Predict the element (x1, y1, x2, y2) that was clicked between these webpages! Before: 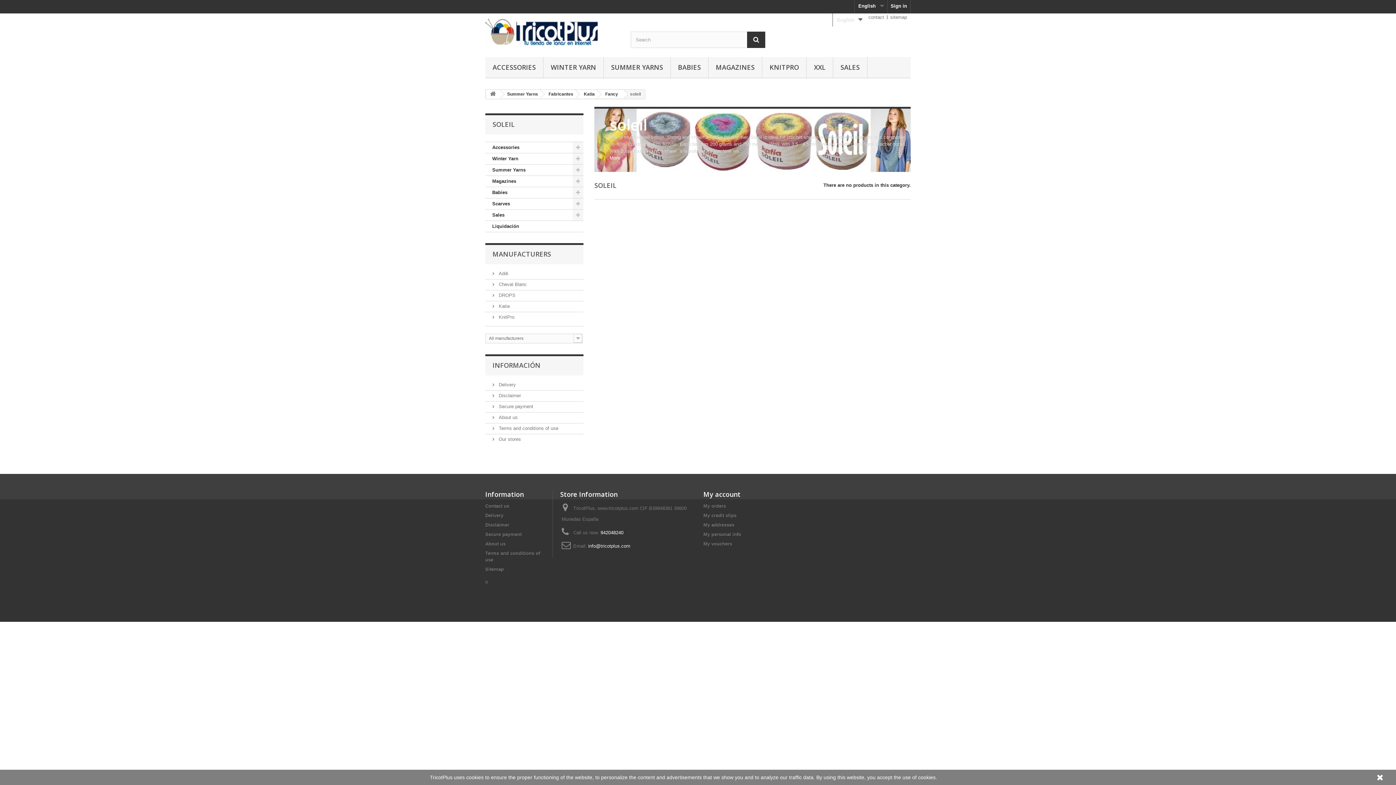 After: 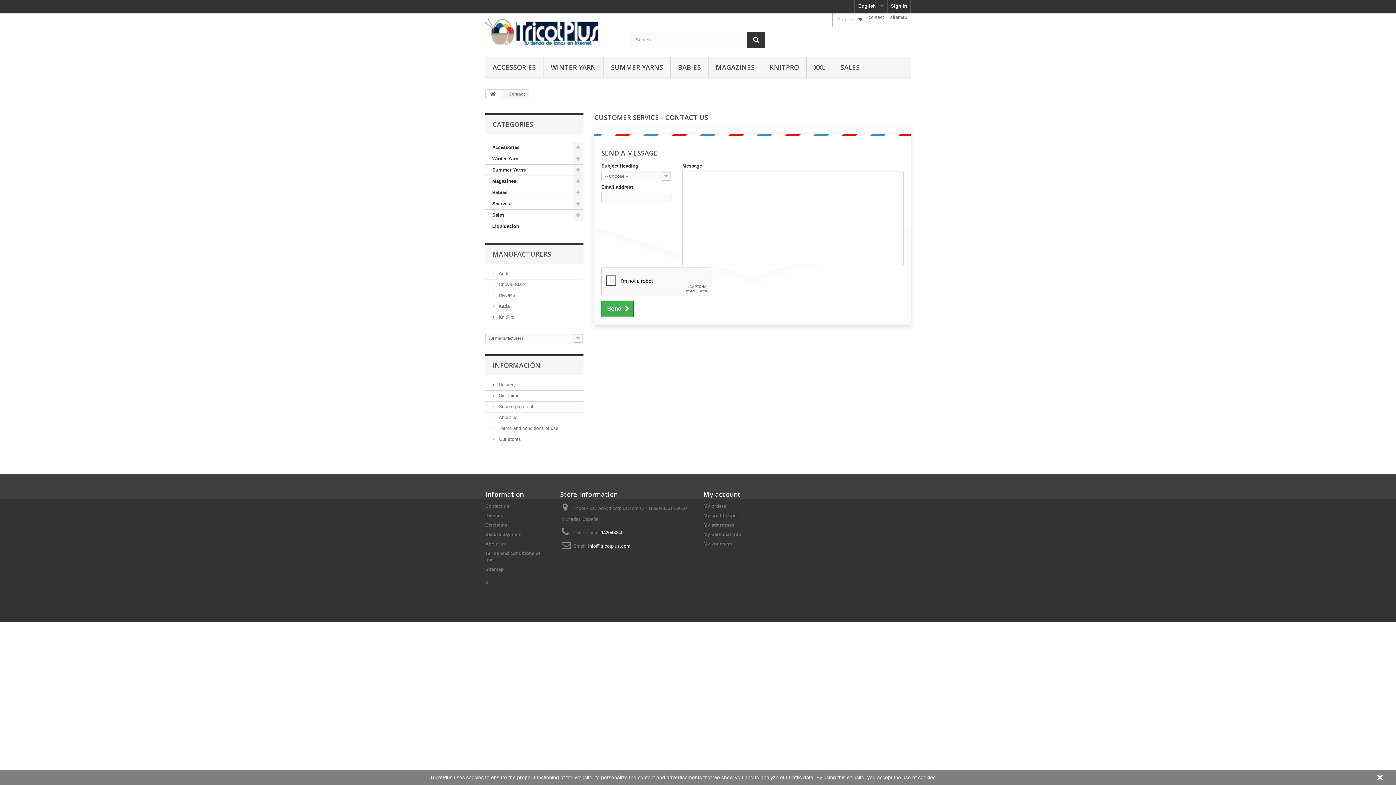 Action: bbox: (868, 14, 884, 20) label: contact